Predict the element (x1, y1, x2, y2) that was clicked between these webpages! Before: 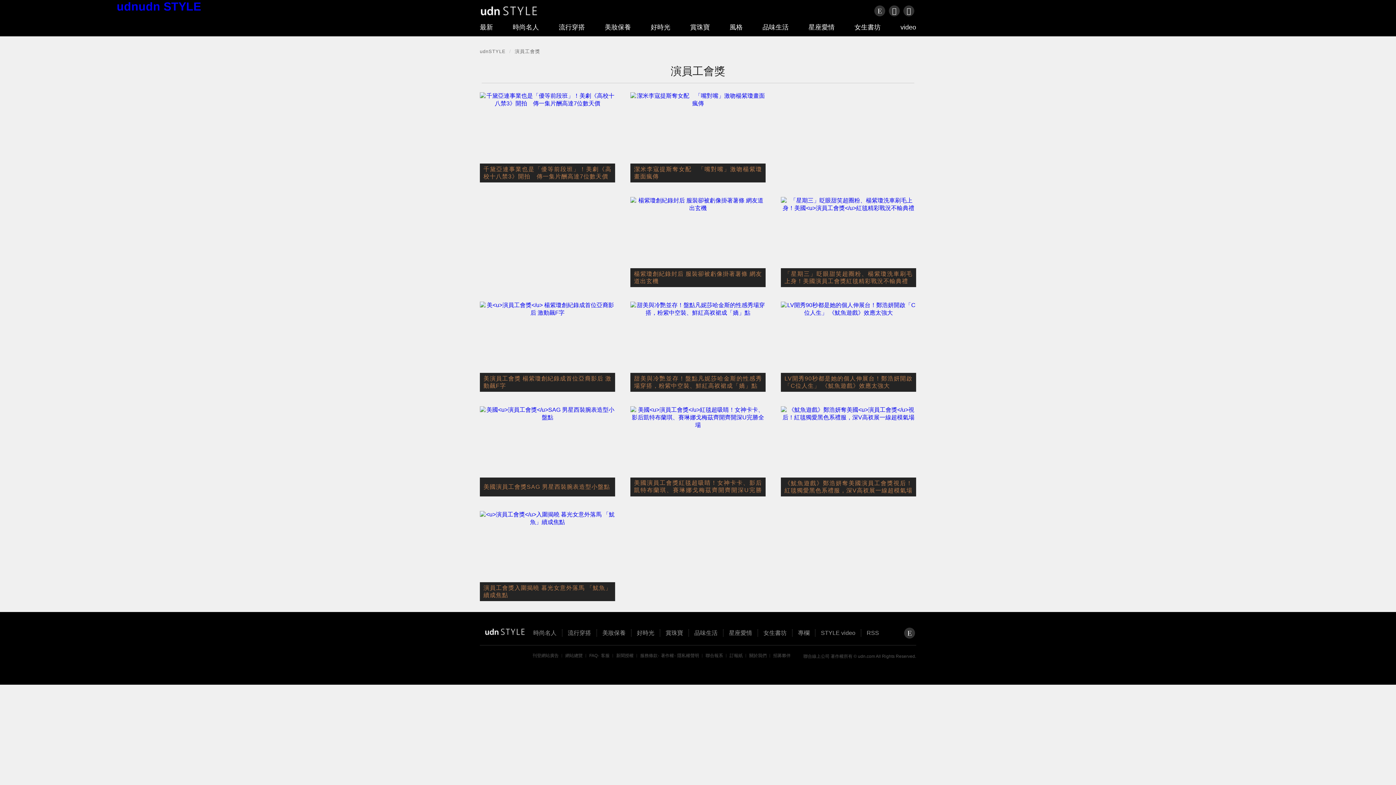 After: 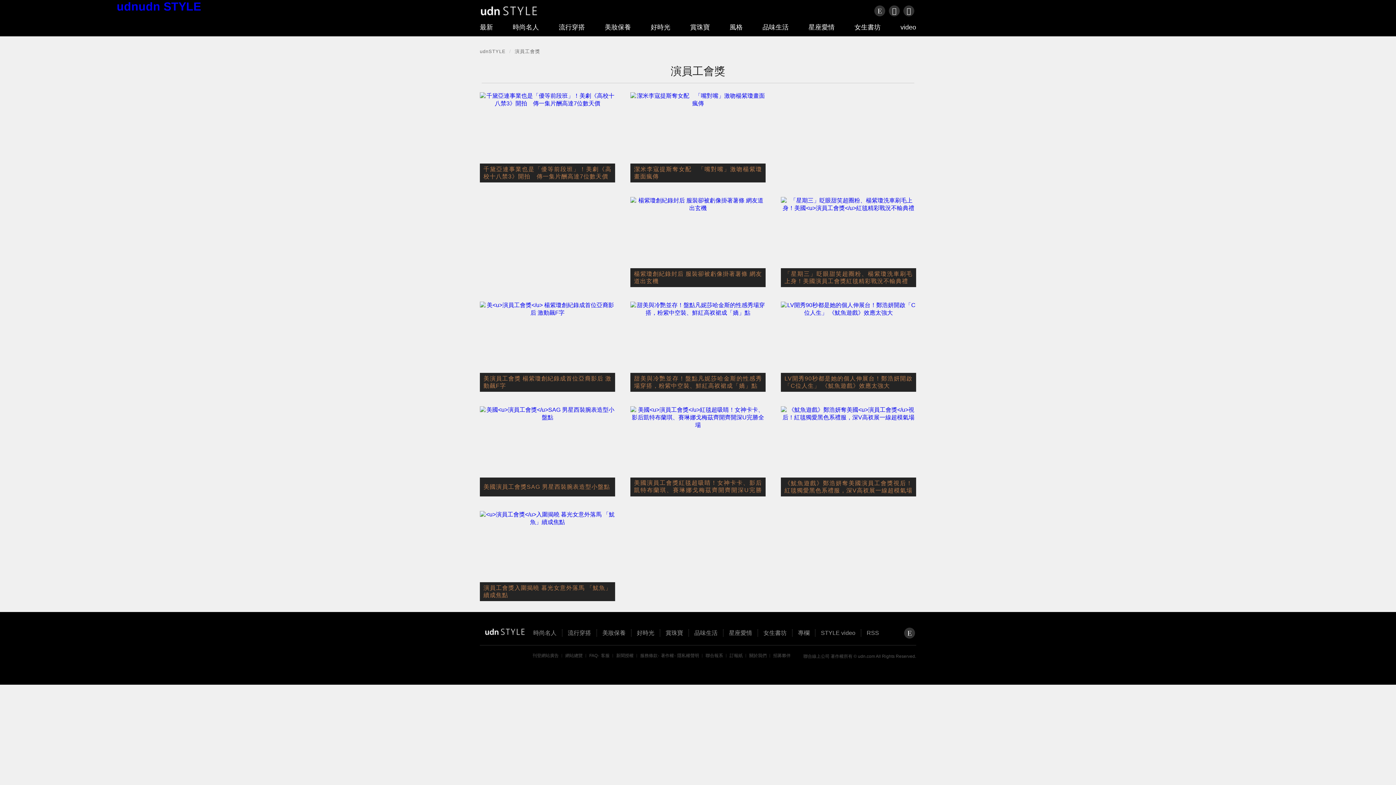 Action: bbox: (749, 653, 766, 658) label: 關於我們